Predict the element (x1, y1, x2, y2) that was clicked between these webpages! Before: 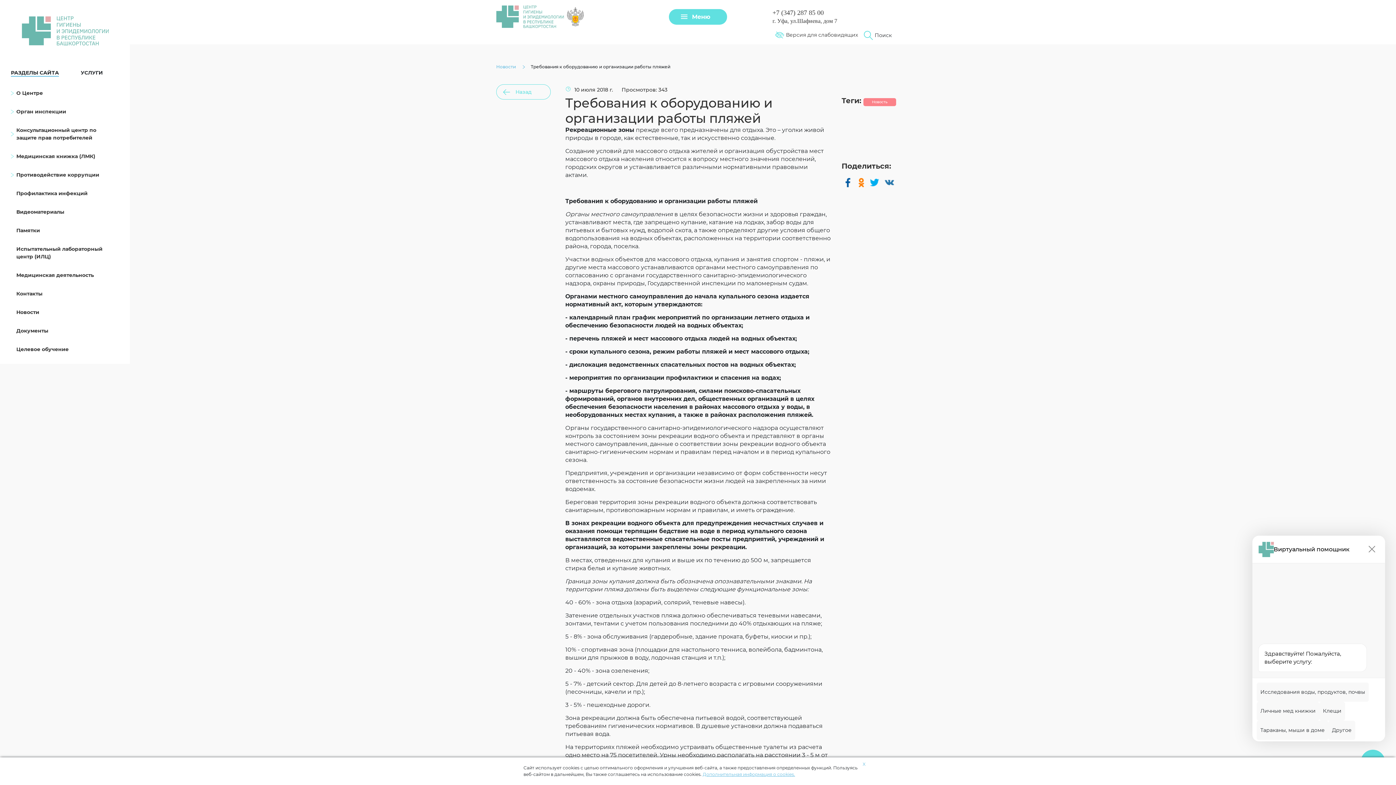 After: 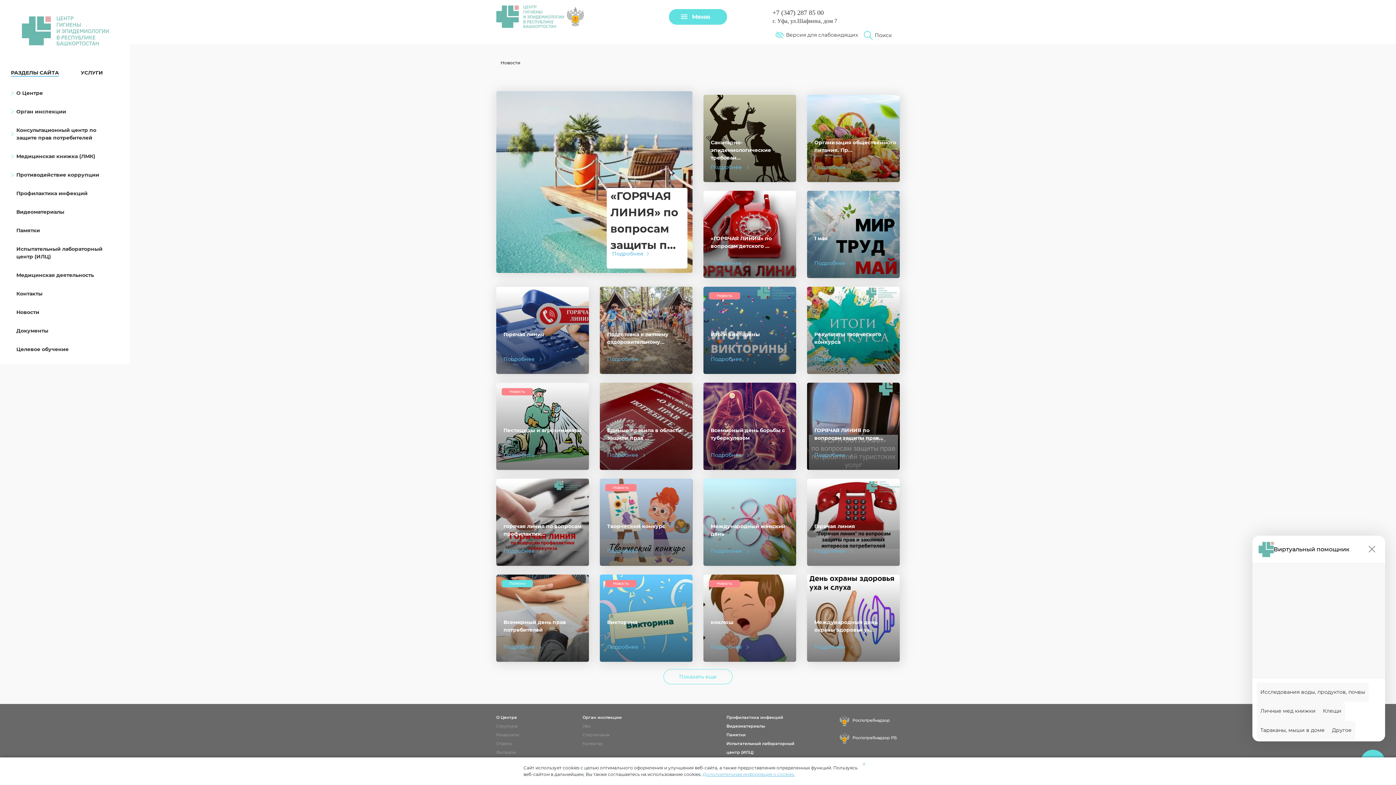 Action: label: Новости bbox: (496, 58, 525, 75)